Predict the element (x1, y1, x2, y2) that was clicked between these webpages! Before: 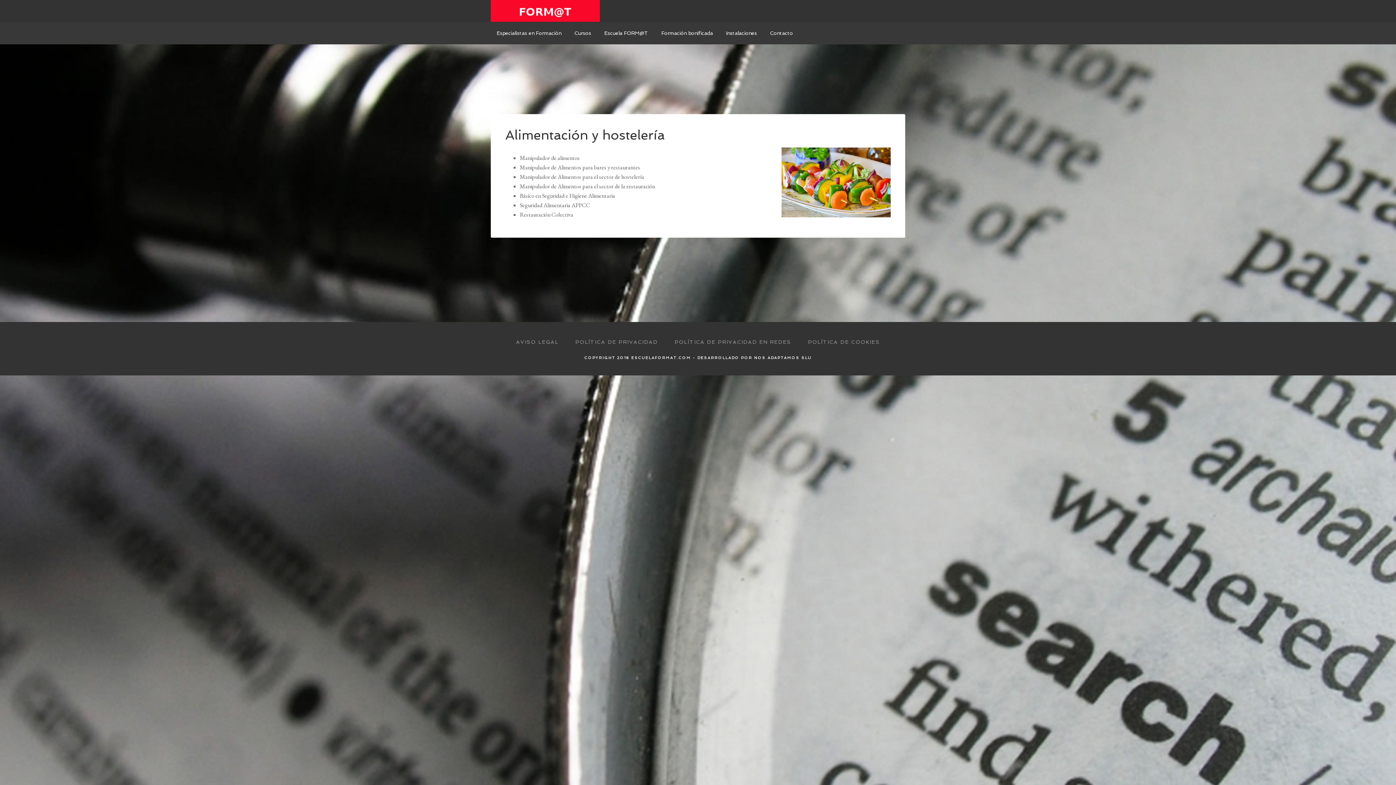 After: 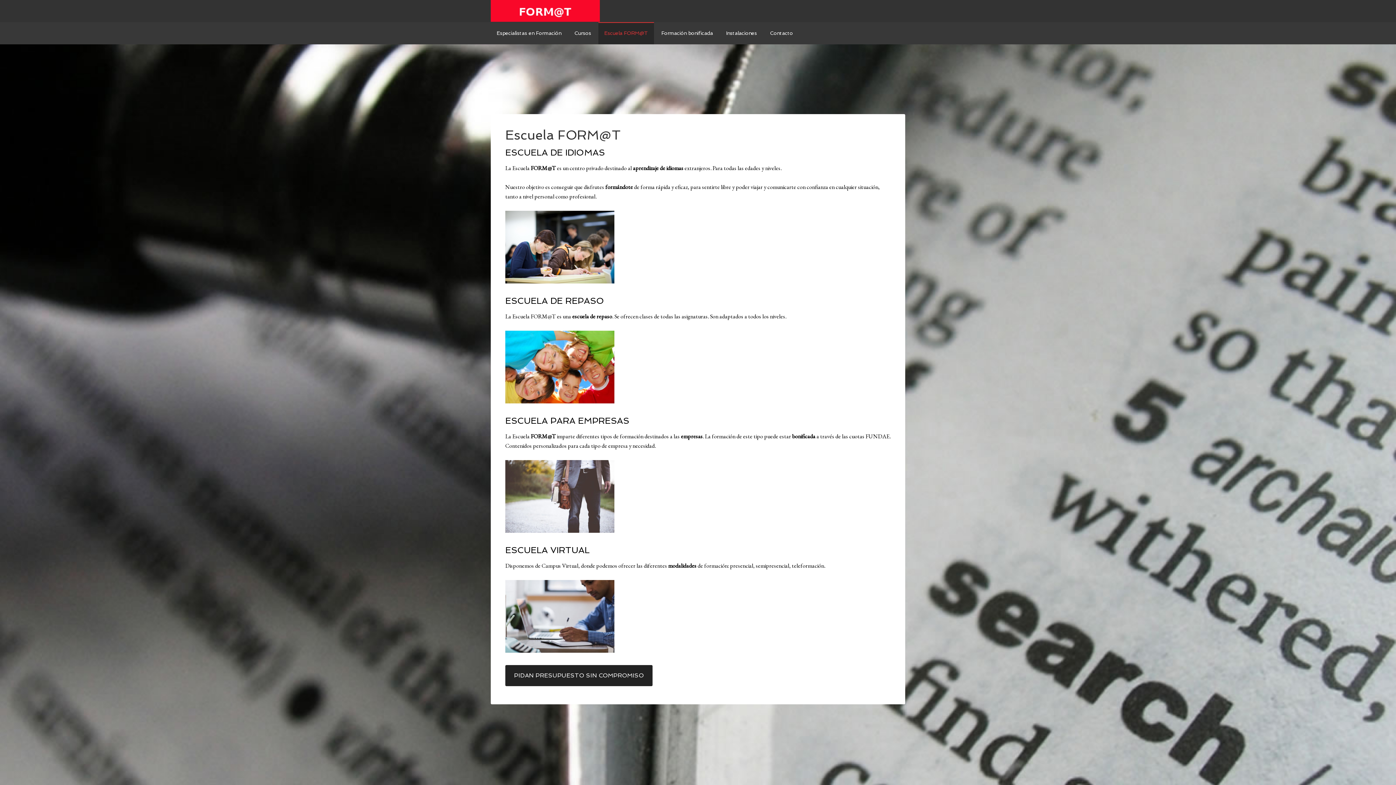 Action: label: Escuela FORM@T bbox: (598, 22, 654, 44)